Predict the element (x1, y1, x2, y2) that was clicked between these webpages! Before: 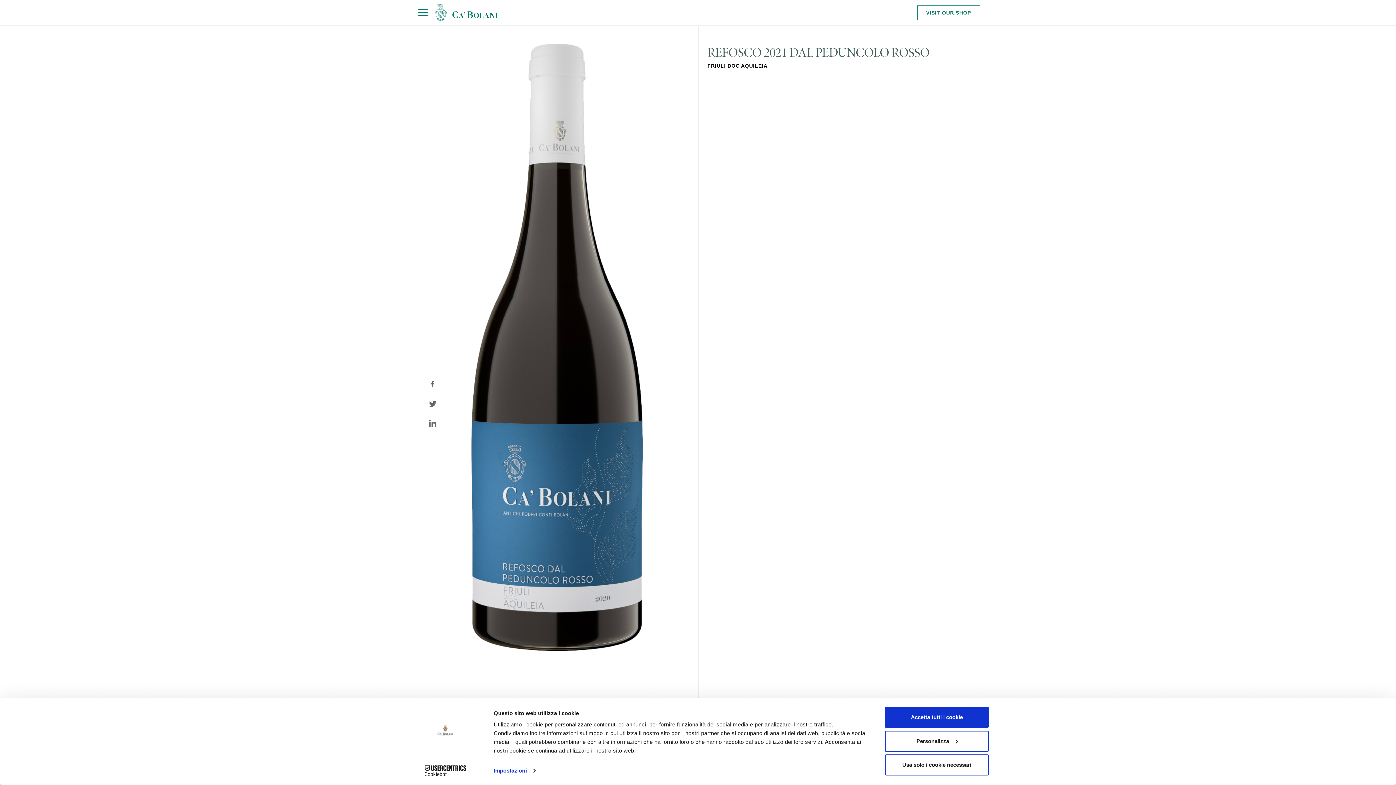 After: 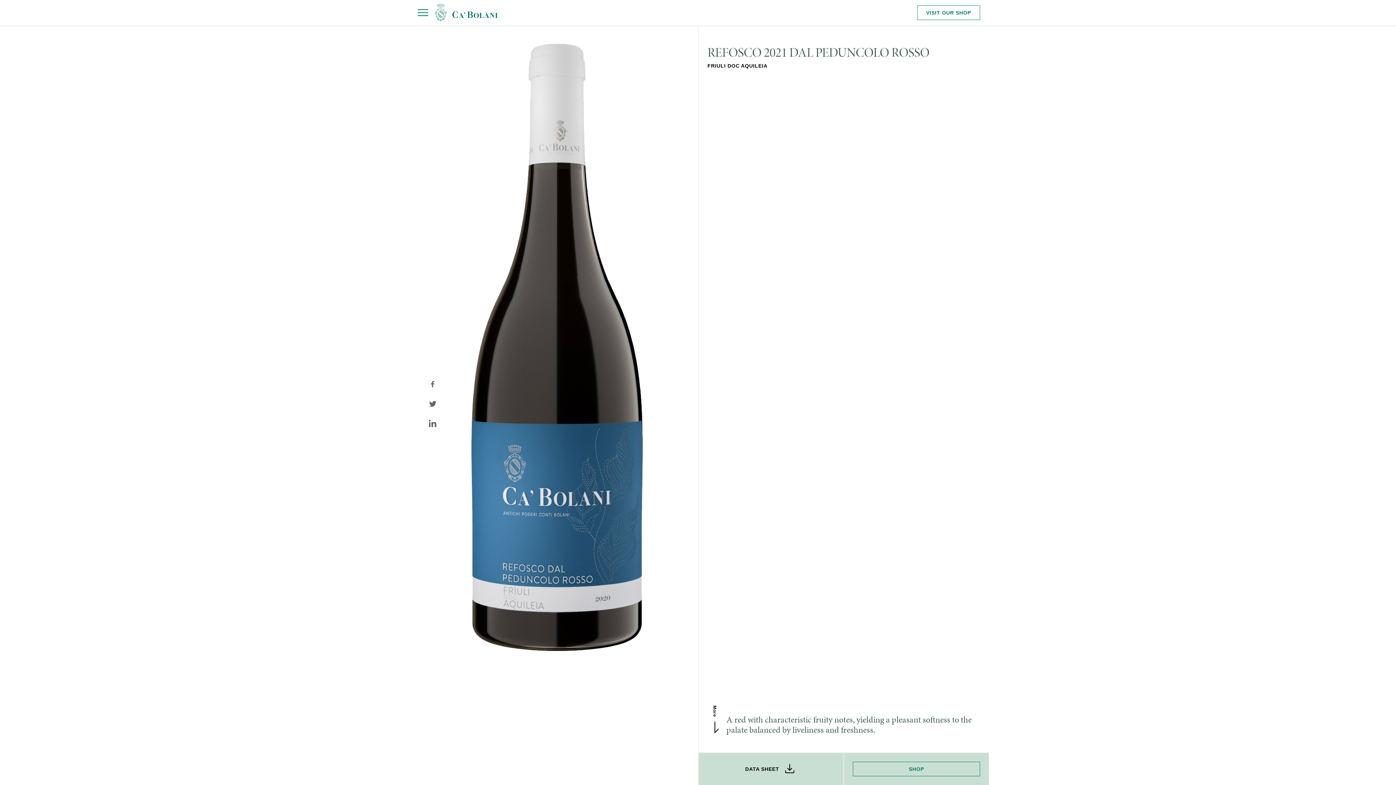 Action: bbox: (885, 707, 989, 728) label: Accetta tutti i cookie